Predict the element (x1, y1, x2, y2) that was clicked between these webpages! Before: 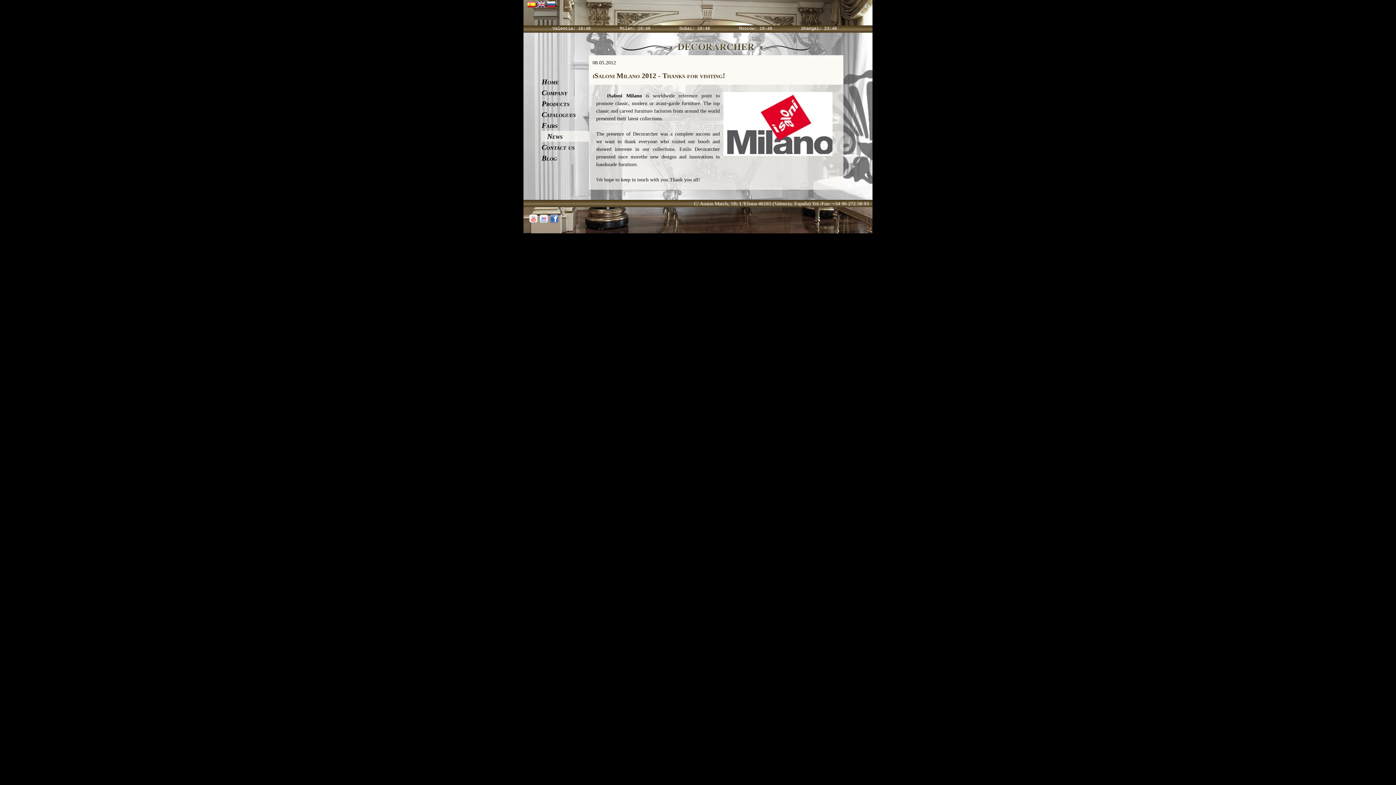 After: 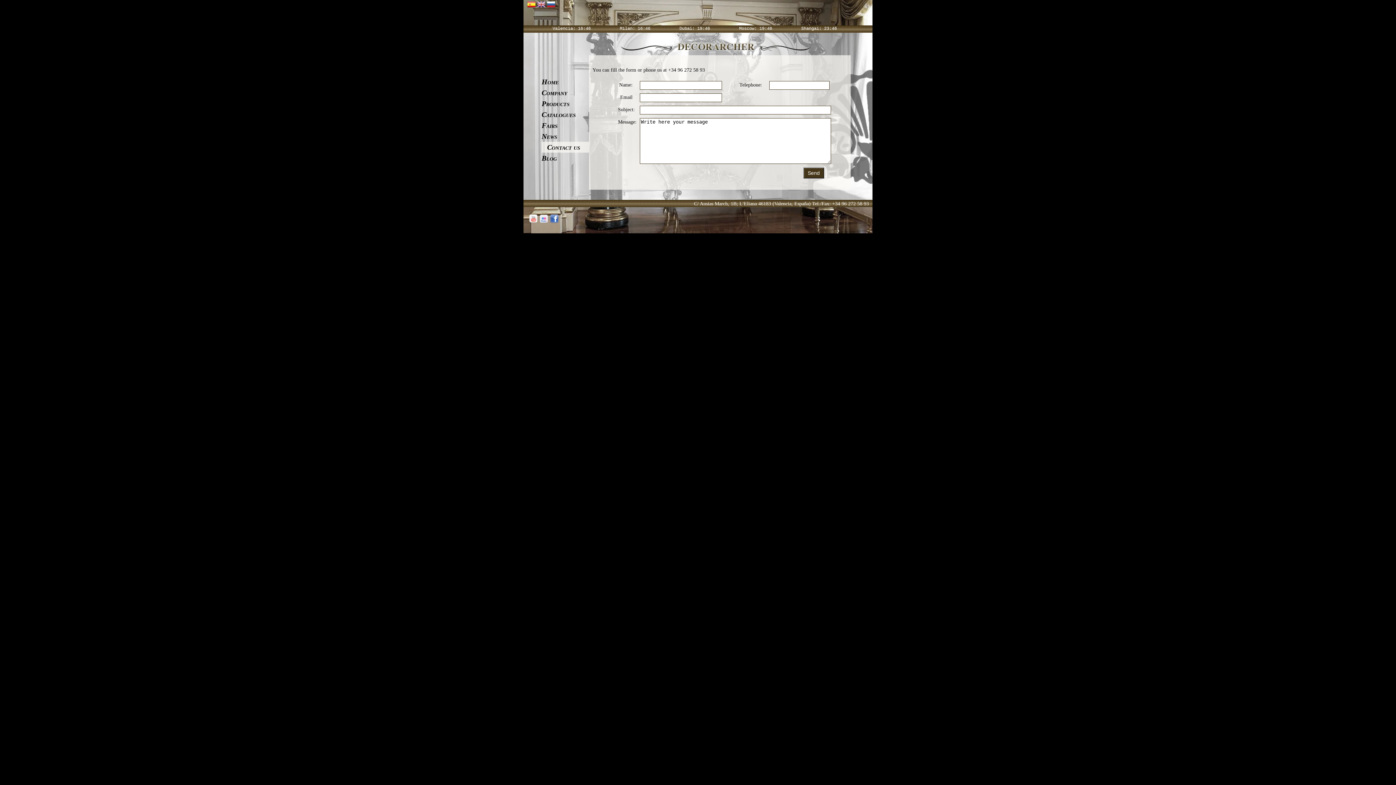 Action: bbox: (541, 141, 589, 152) label: Contact us